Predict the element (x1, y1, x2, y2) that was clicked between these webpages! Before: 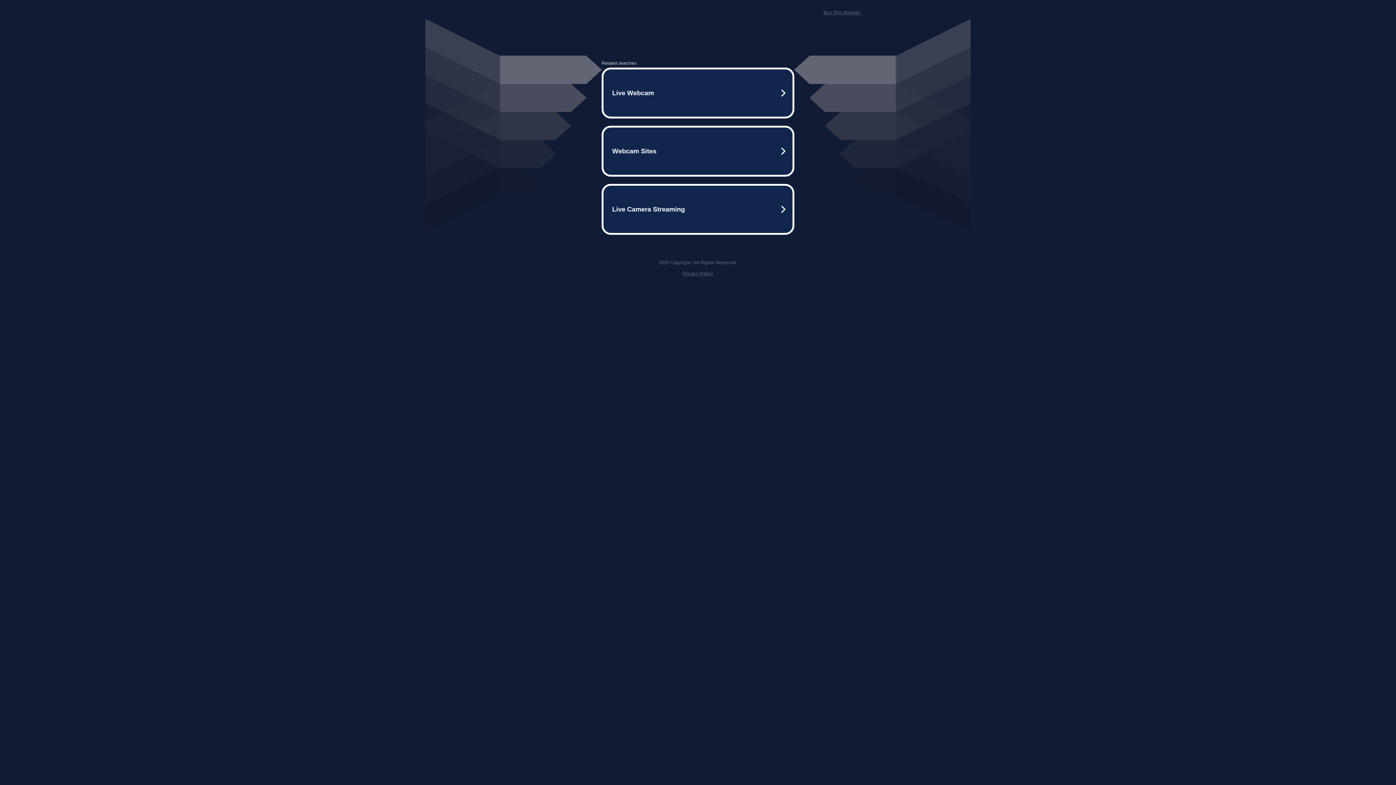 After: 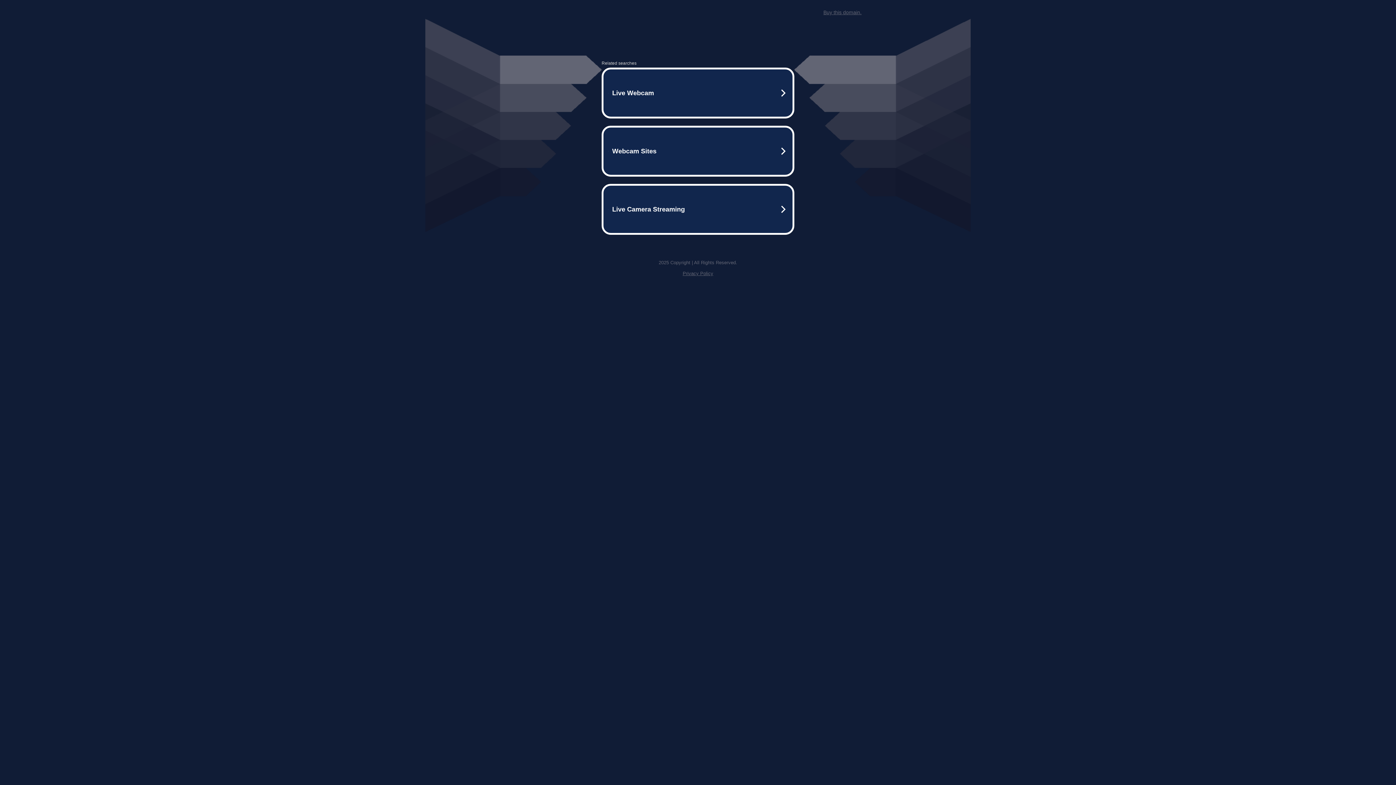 Action: bbox: (682, 270, 713, 276) label: Privacy Policy